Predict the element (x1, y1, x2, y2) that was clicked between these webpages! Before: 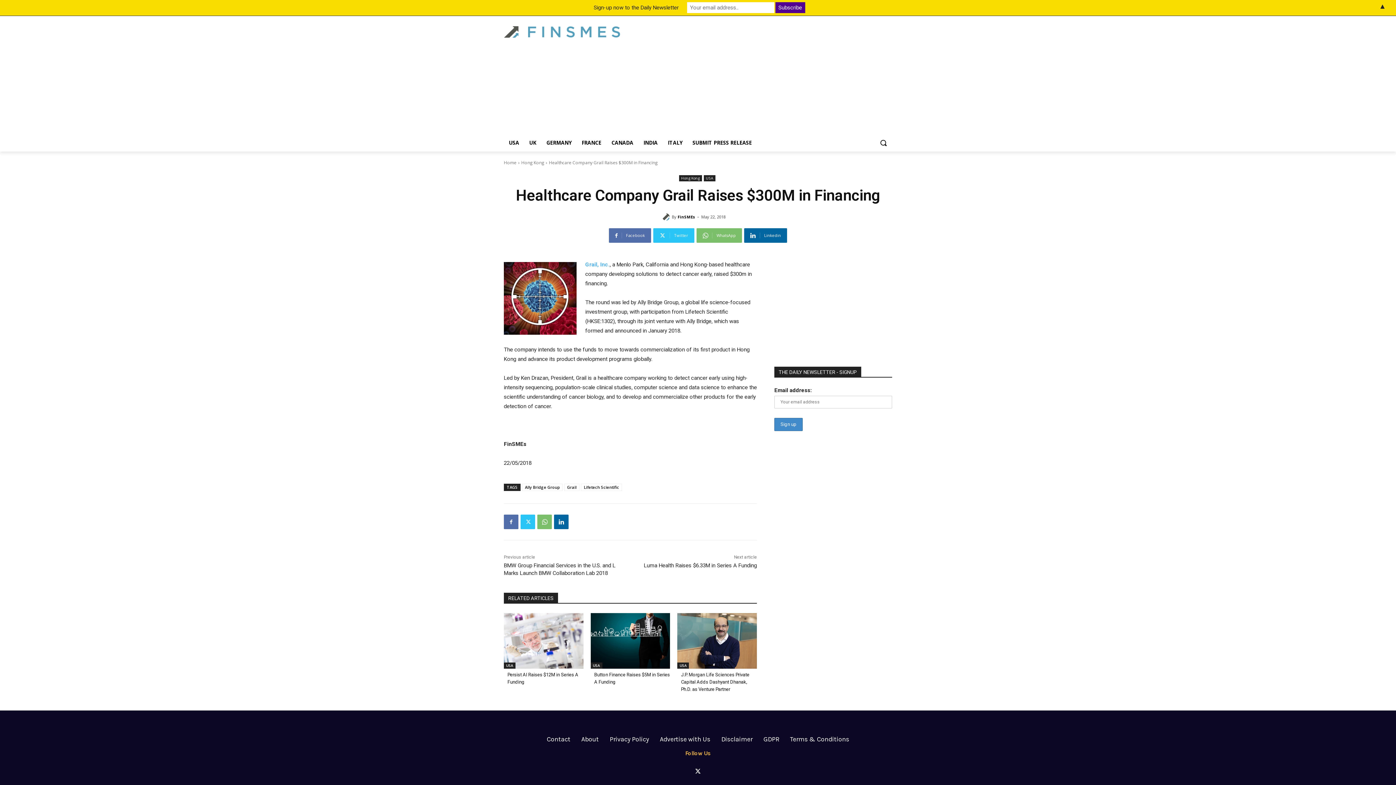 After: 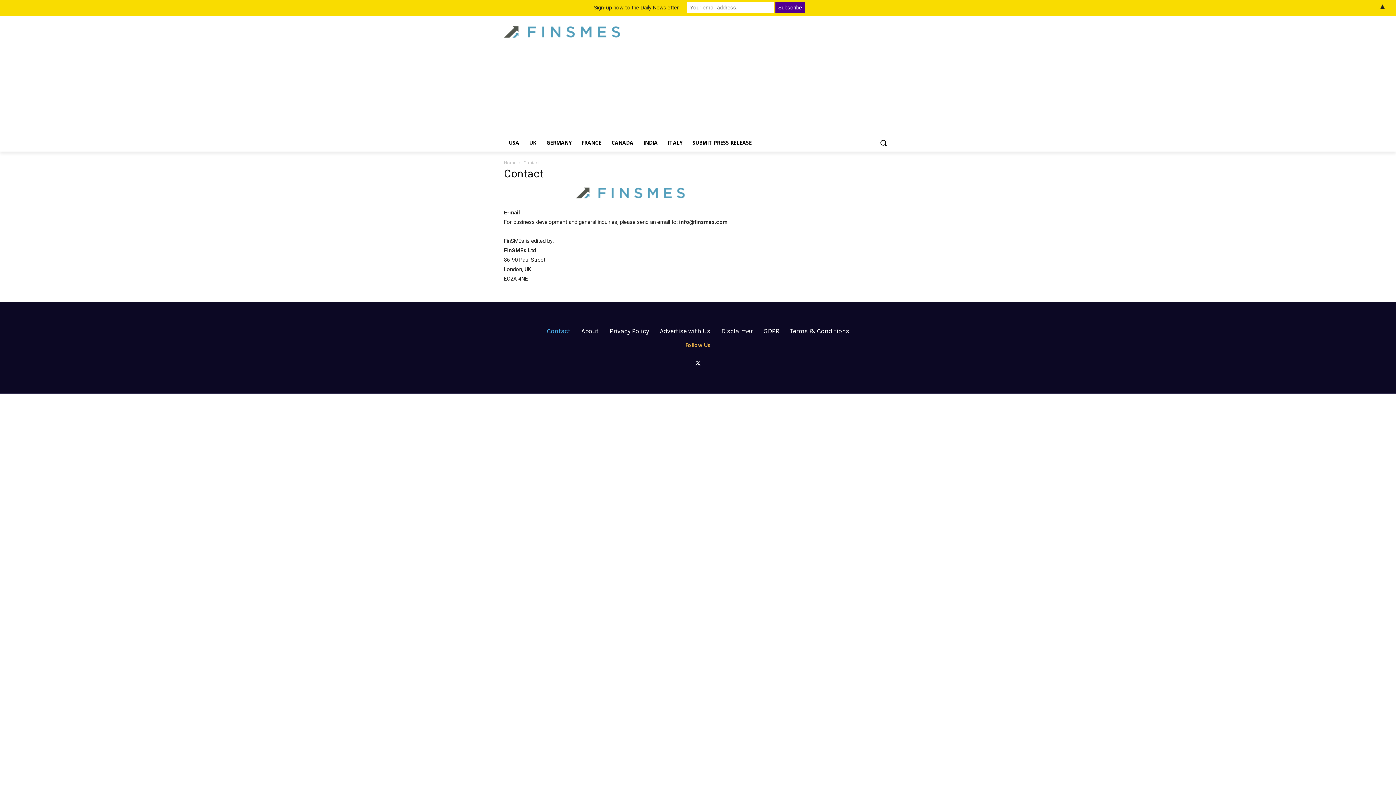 Action: label: Contact bbox: (546, 734, 570, 744)